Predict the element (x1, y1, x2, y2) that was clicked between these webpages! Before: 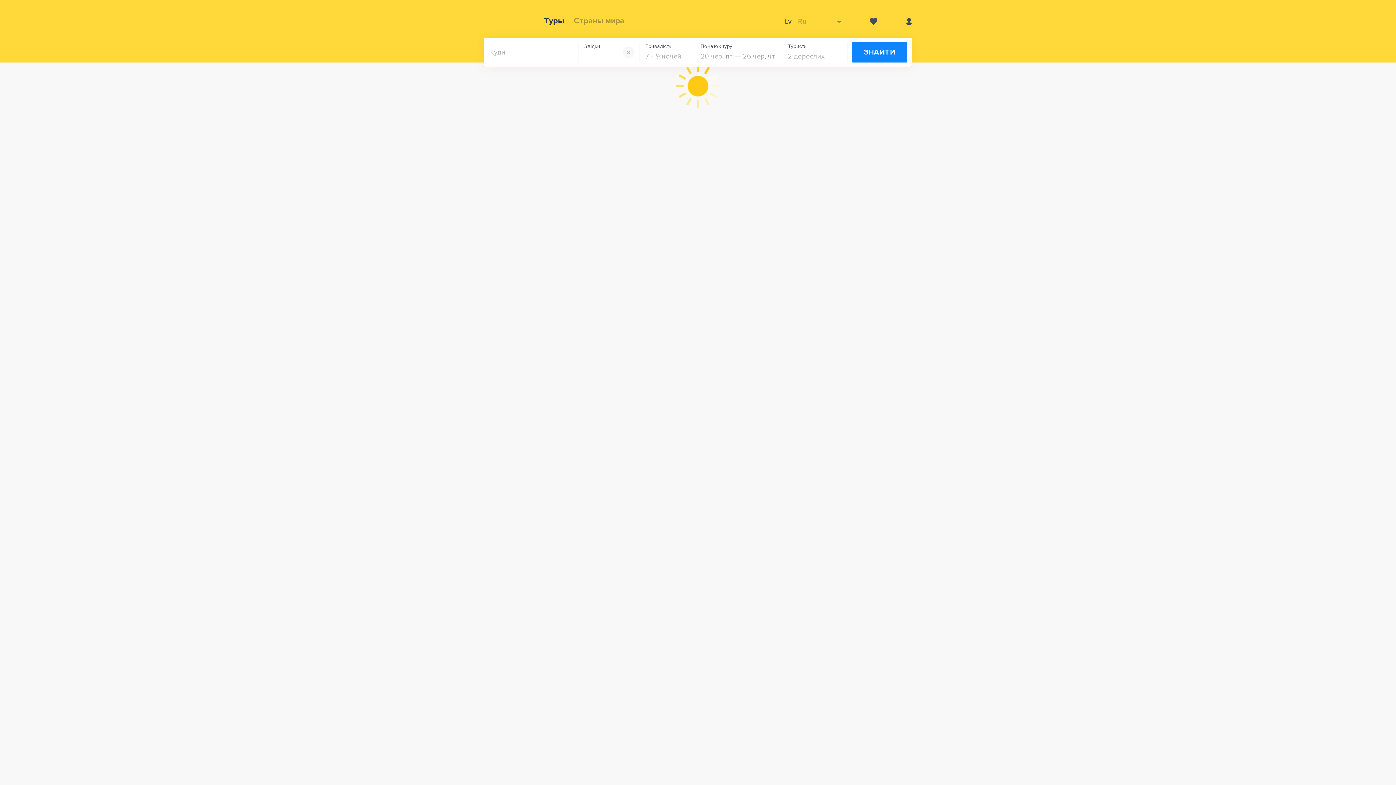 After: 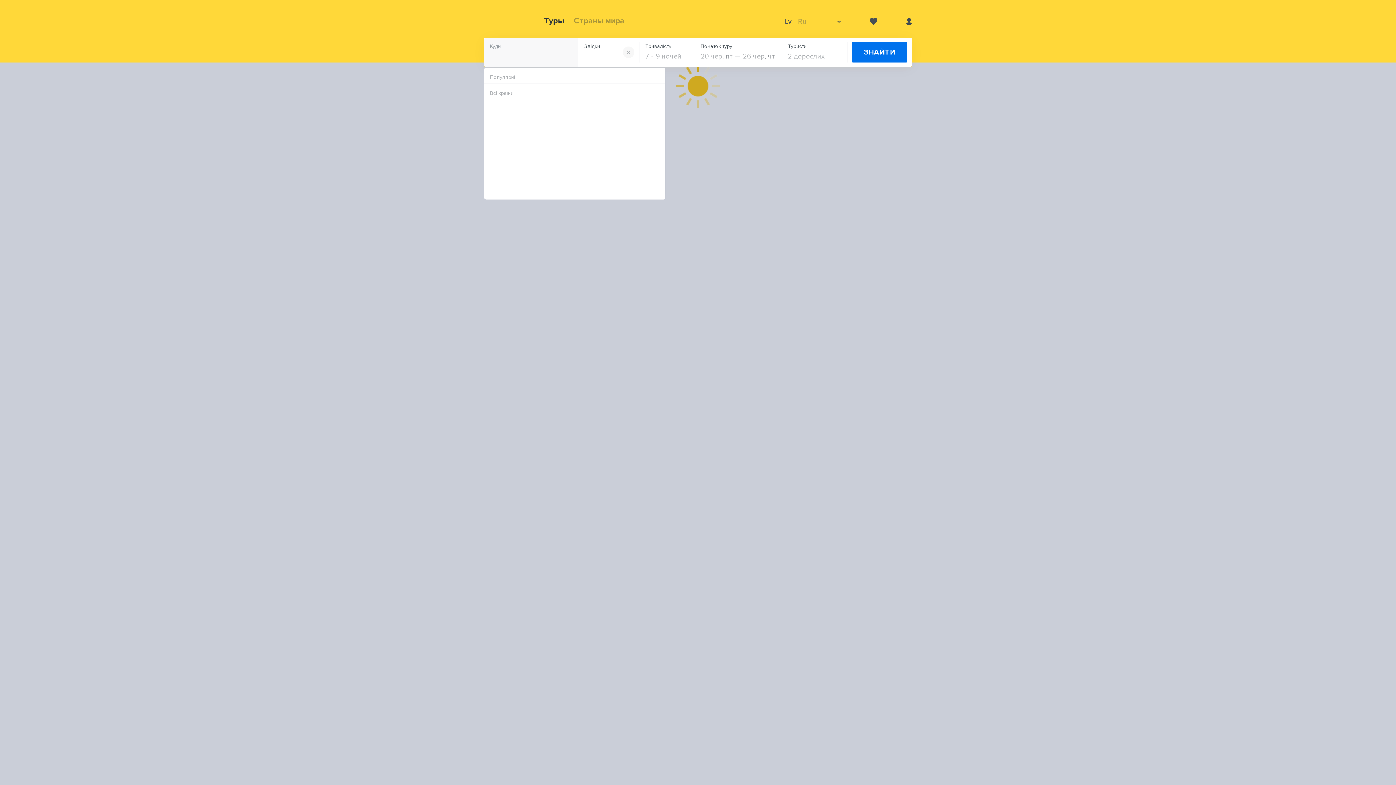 Action: bbox: (852, 42, 907, 62) label: ЗНАЙТИ